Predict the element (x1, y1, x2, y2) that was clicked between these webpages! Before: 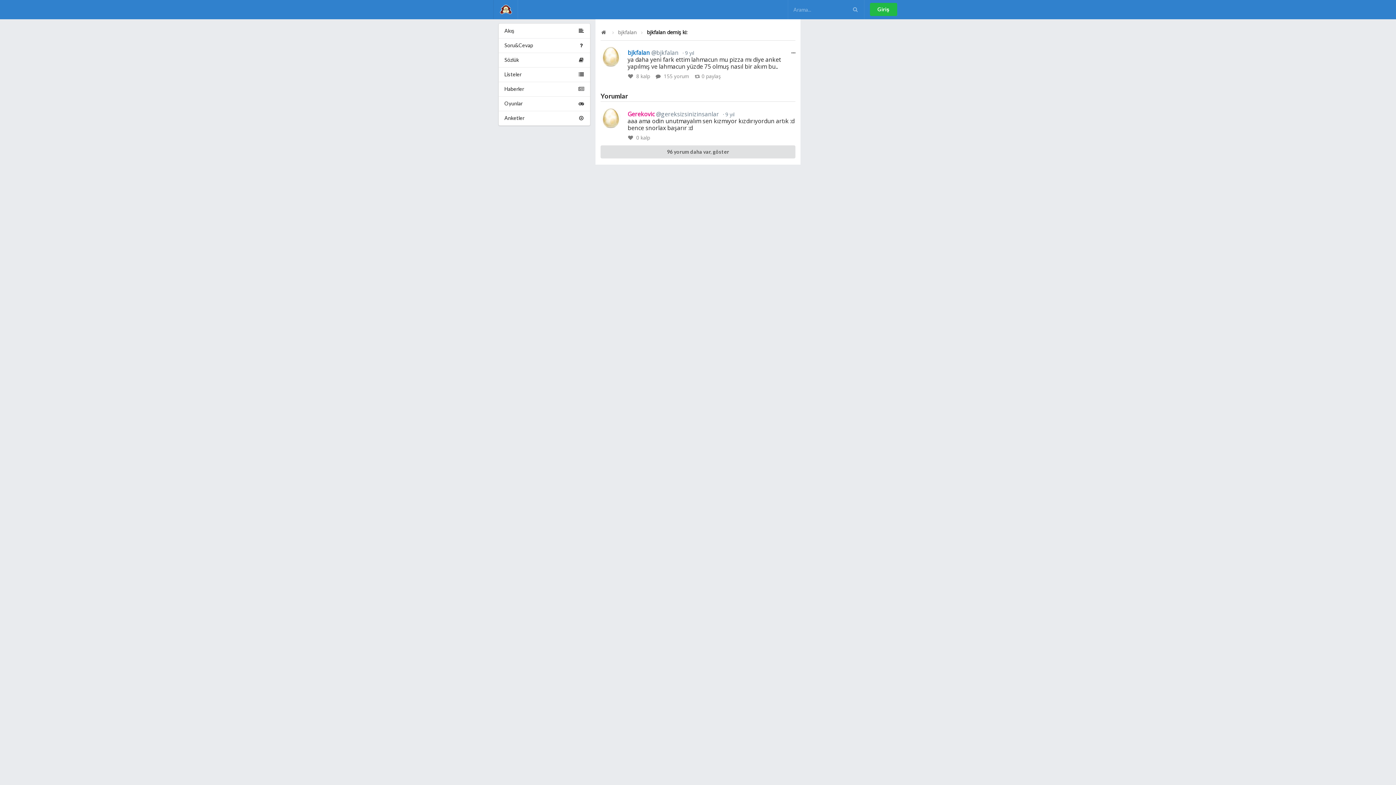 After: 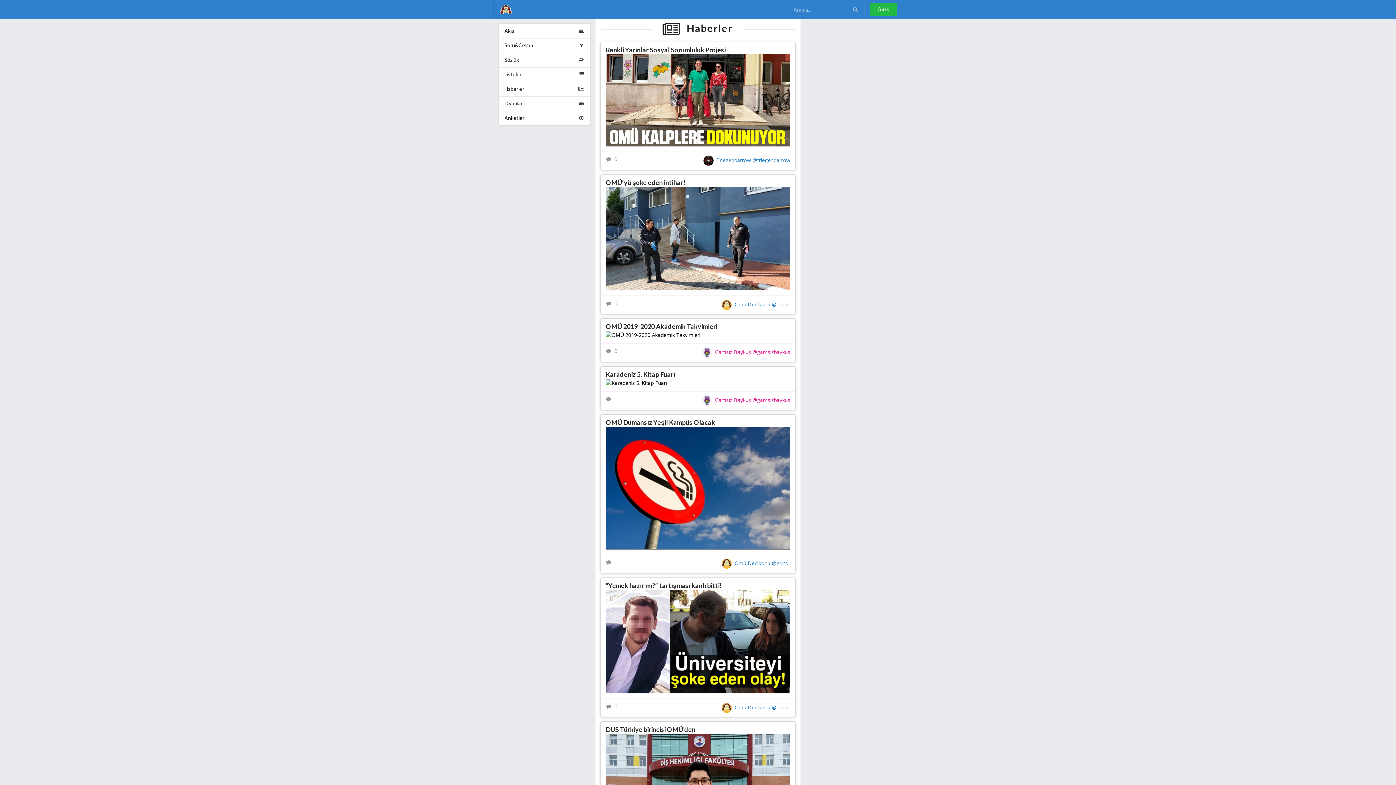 Action: label: Haberler bbox: (498, 81, 590, 96)